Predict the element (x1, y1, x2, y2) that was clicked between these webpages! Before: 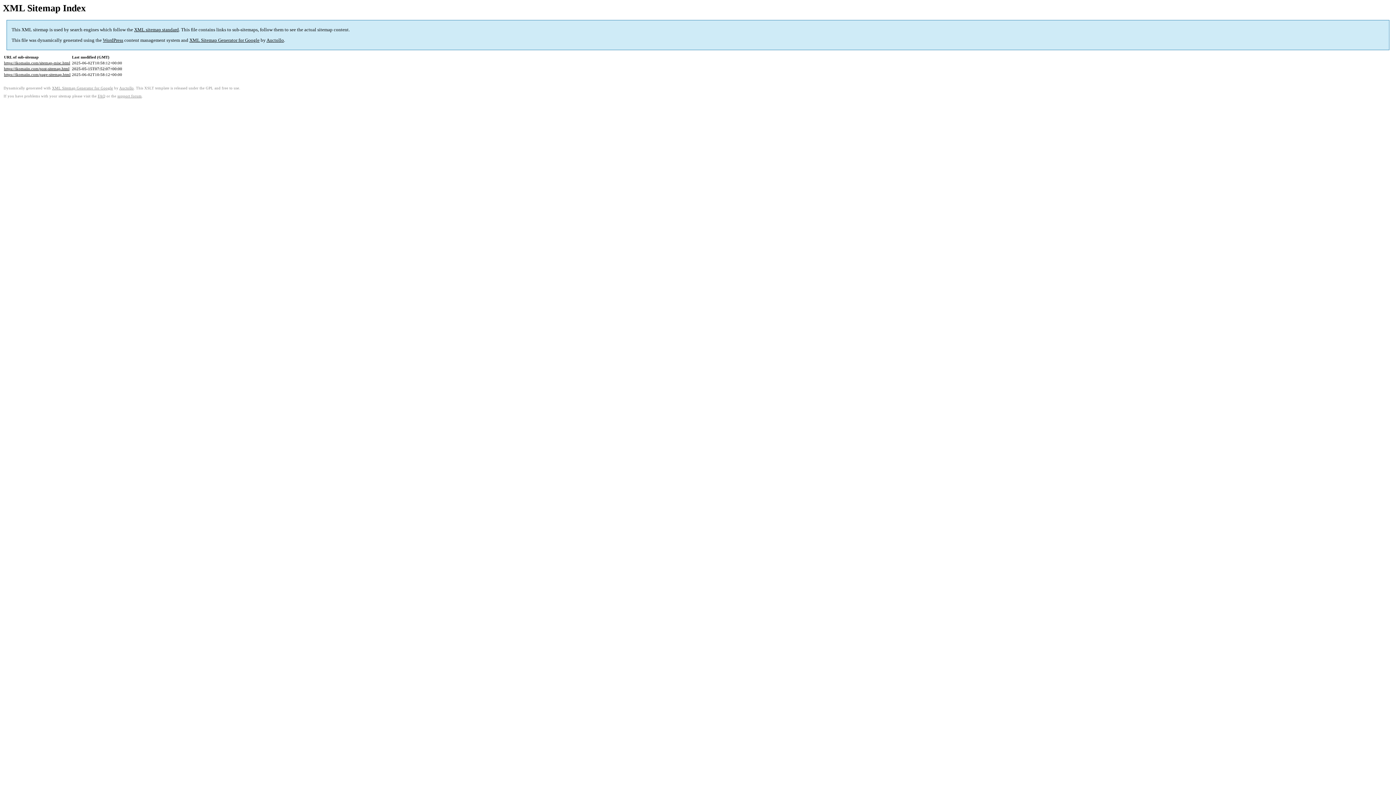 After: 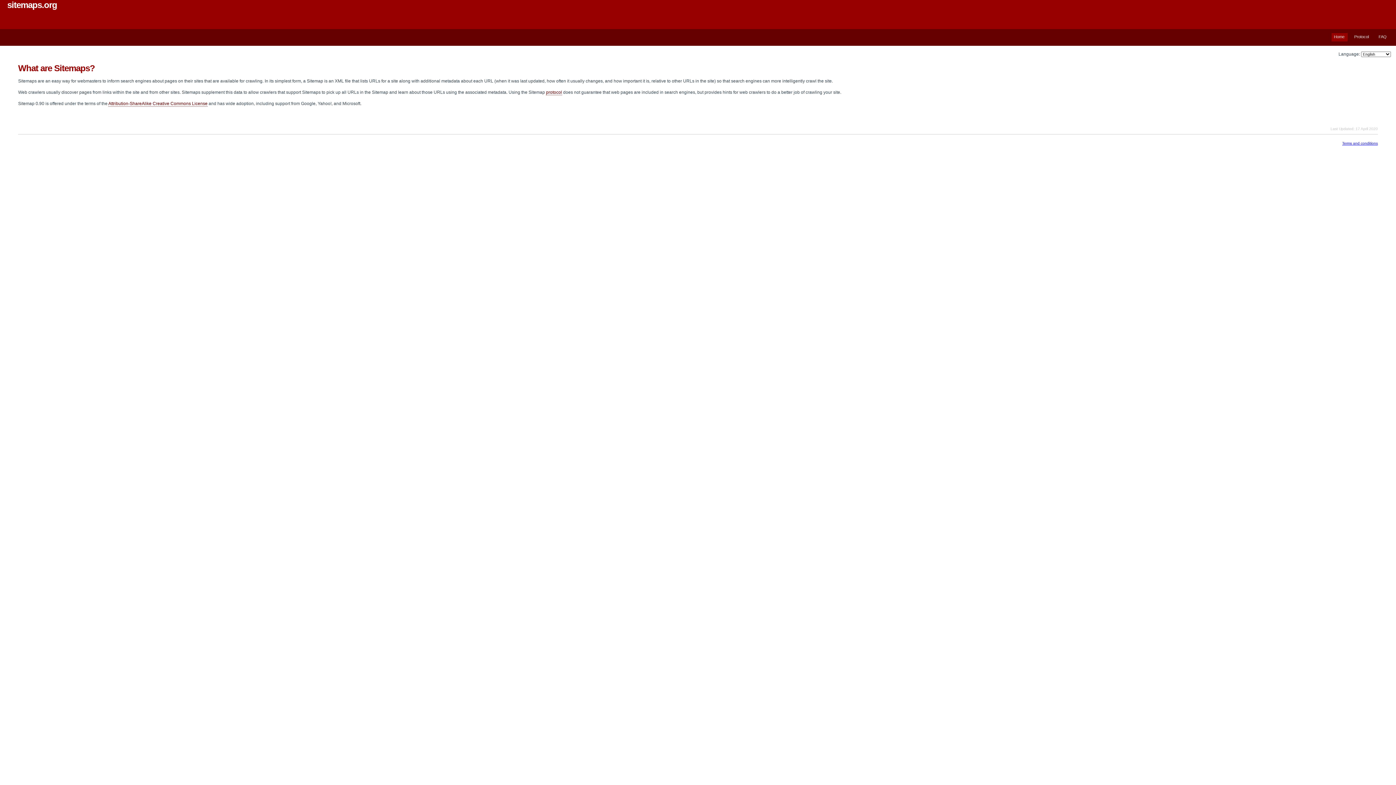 Action: label: XML sitemap standard bbox: (134, 27, 178, 32)